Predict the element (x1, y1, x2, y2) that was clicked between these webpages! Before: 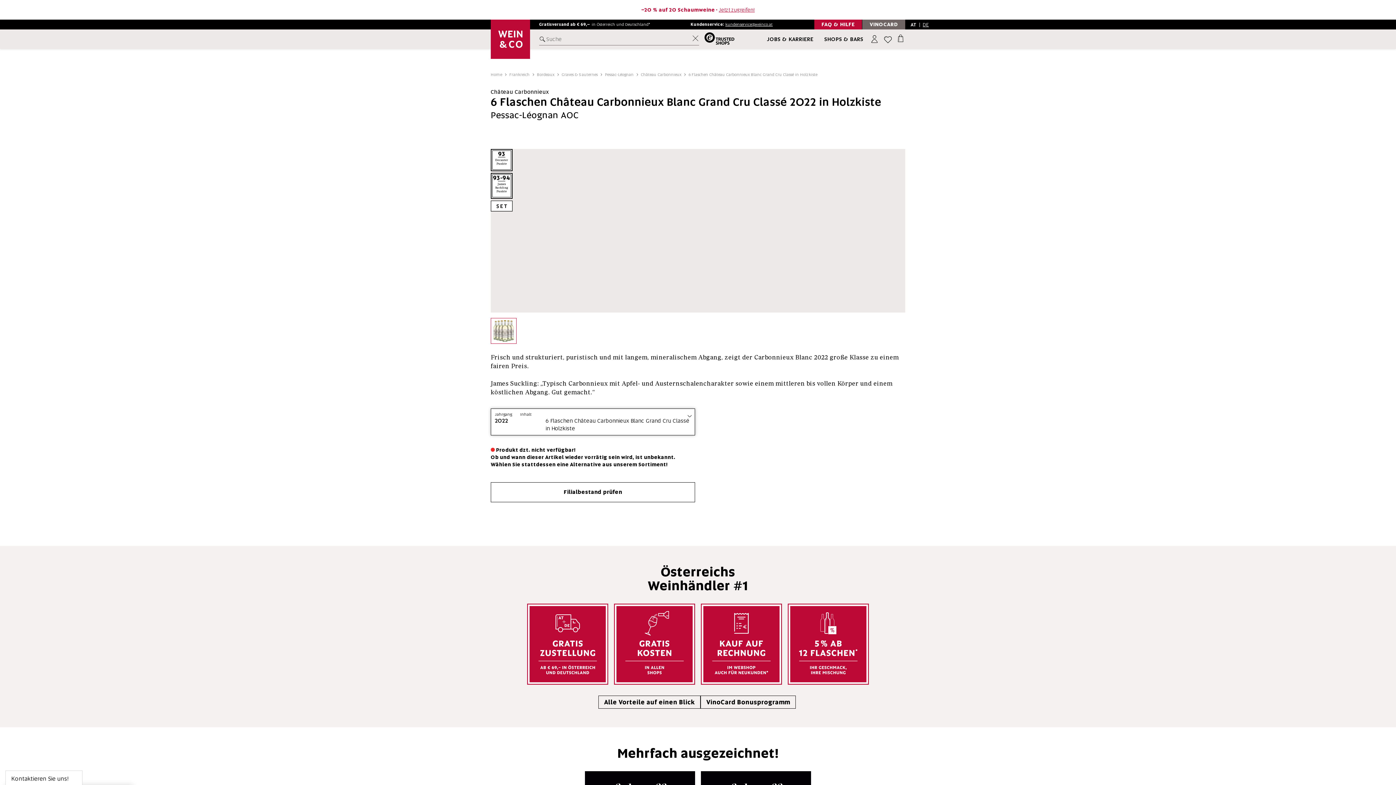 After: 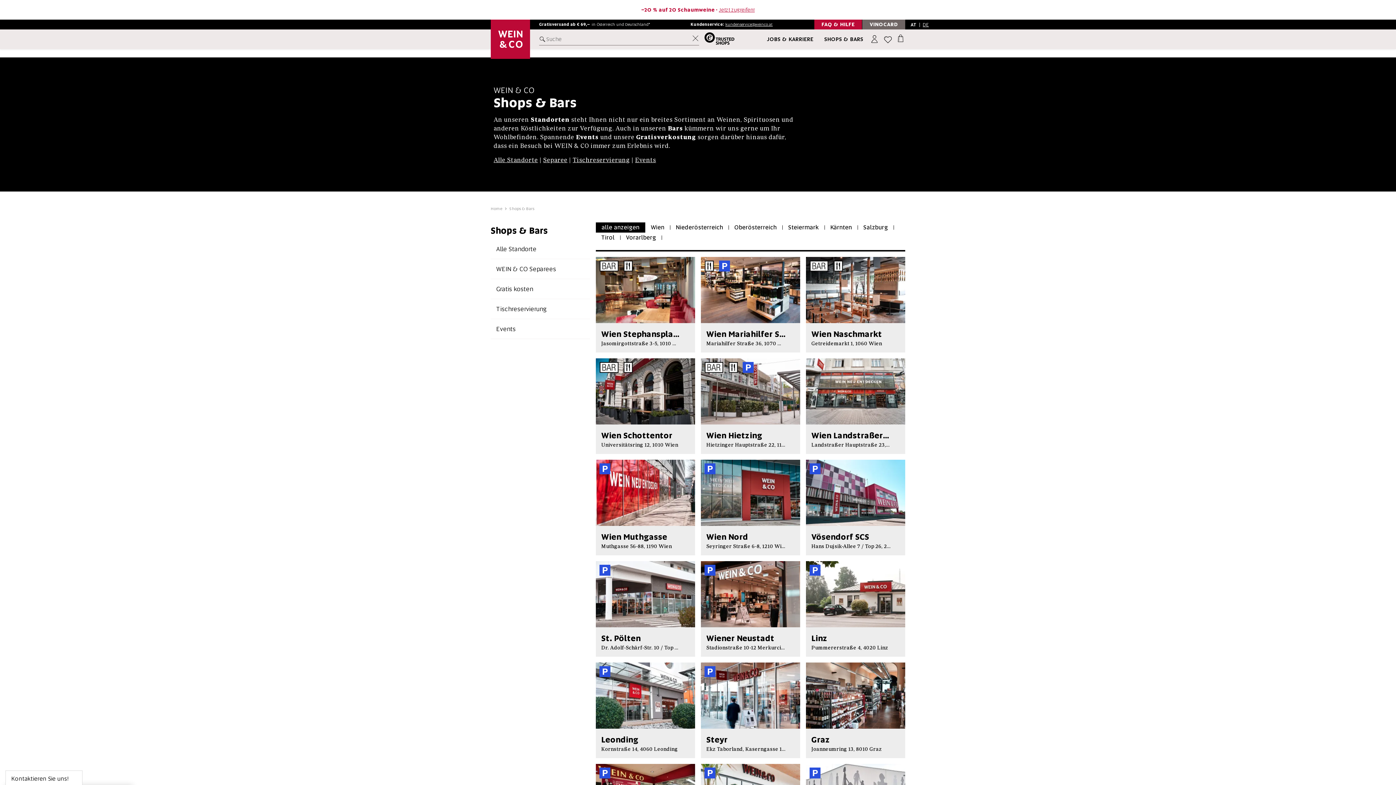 Action: label: SHOPS & BARS bbox: (824, 35, 863, 43)